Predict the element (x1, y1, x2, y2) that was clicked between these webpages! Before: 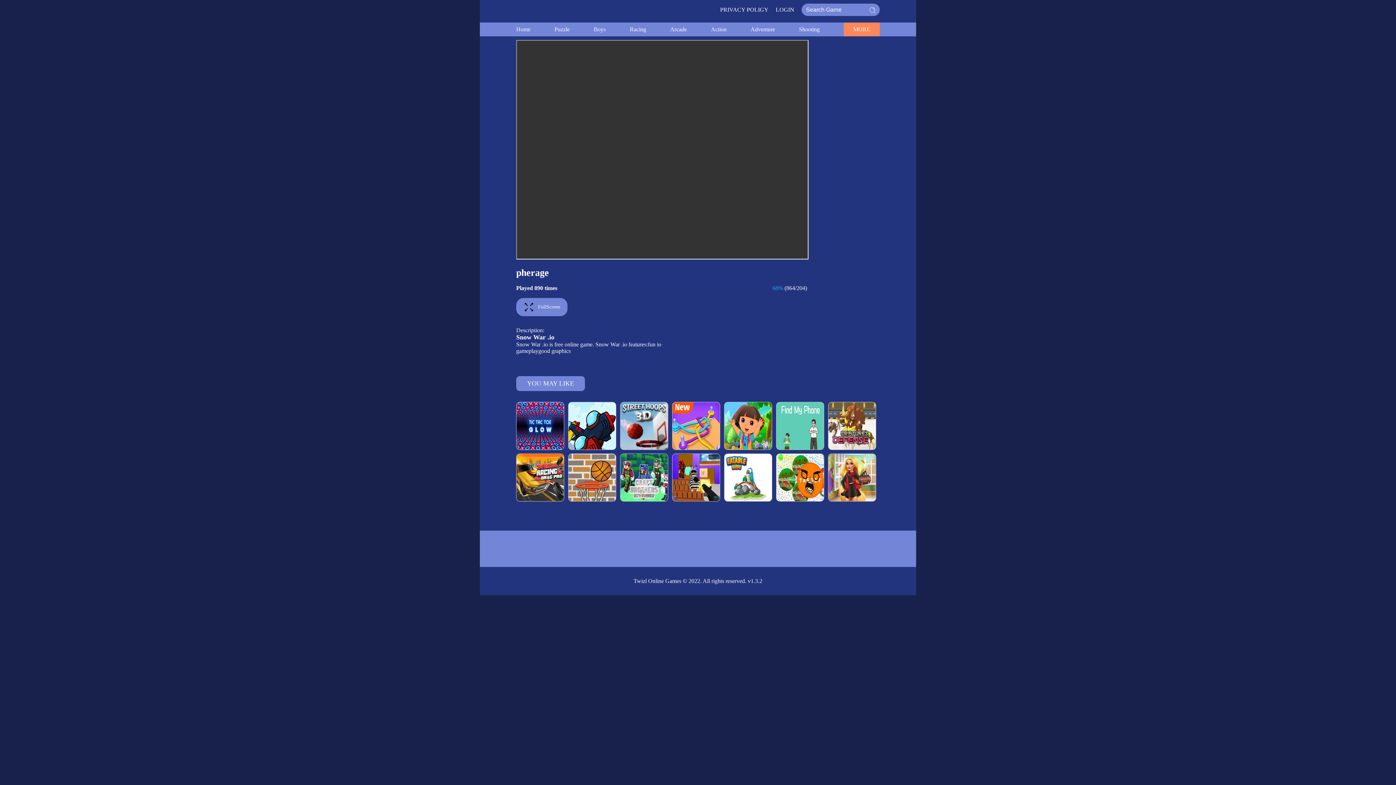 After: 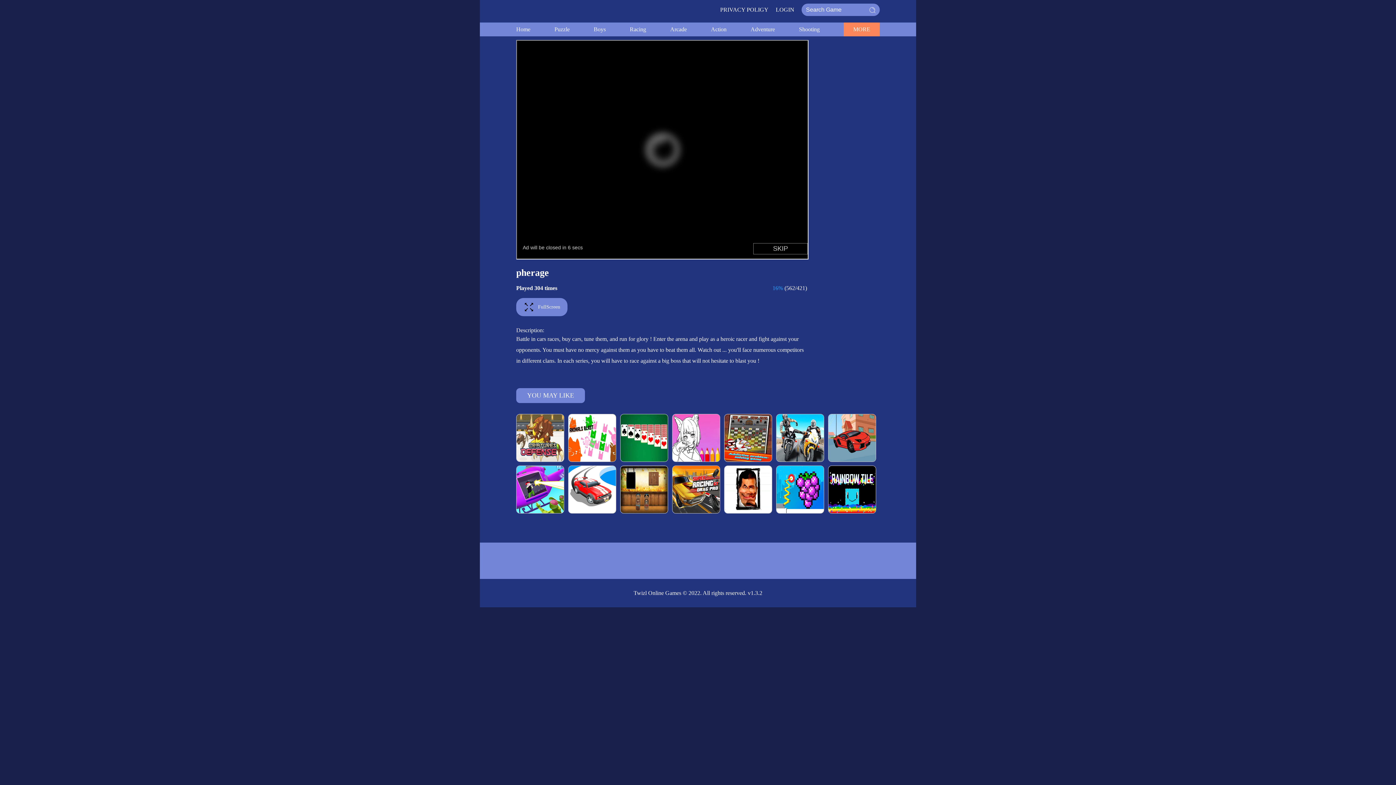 Action: bbox: (516, 454, 564, 460)